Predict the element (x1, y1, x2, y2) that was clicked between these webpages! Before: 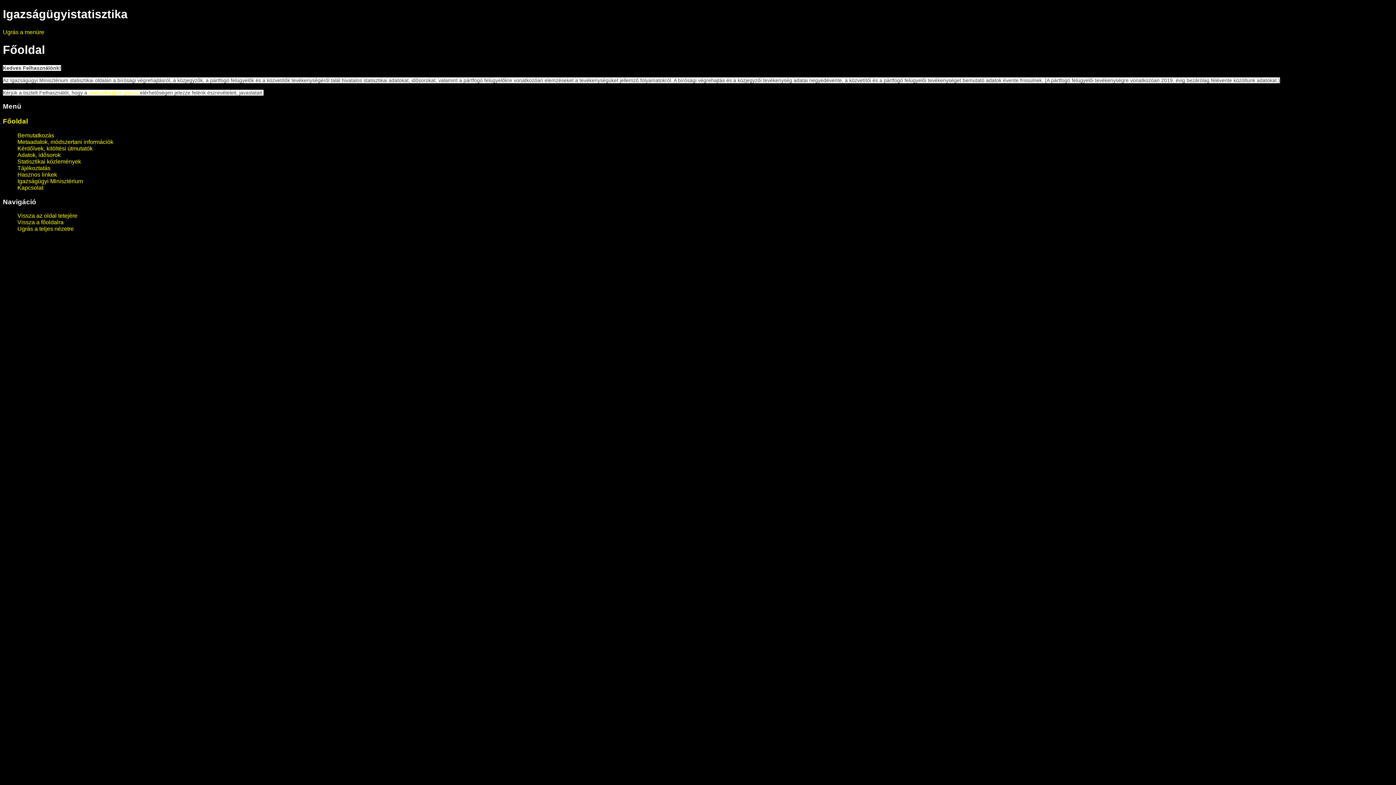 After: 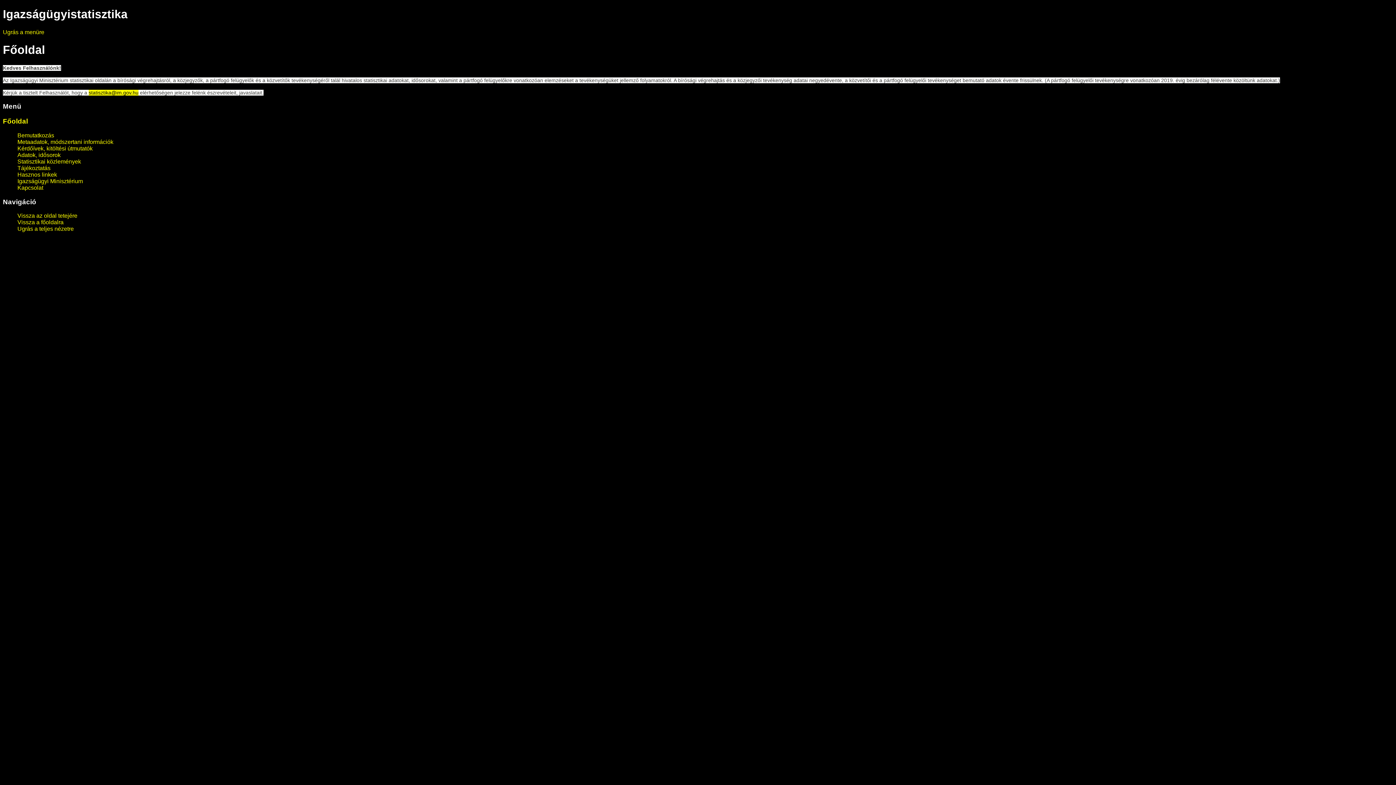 Action: bbox: (88, 89, 138, 95) label: statisztika@im.gov.hu